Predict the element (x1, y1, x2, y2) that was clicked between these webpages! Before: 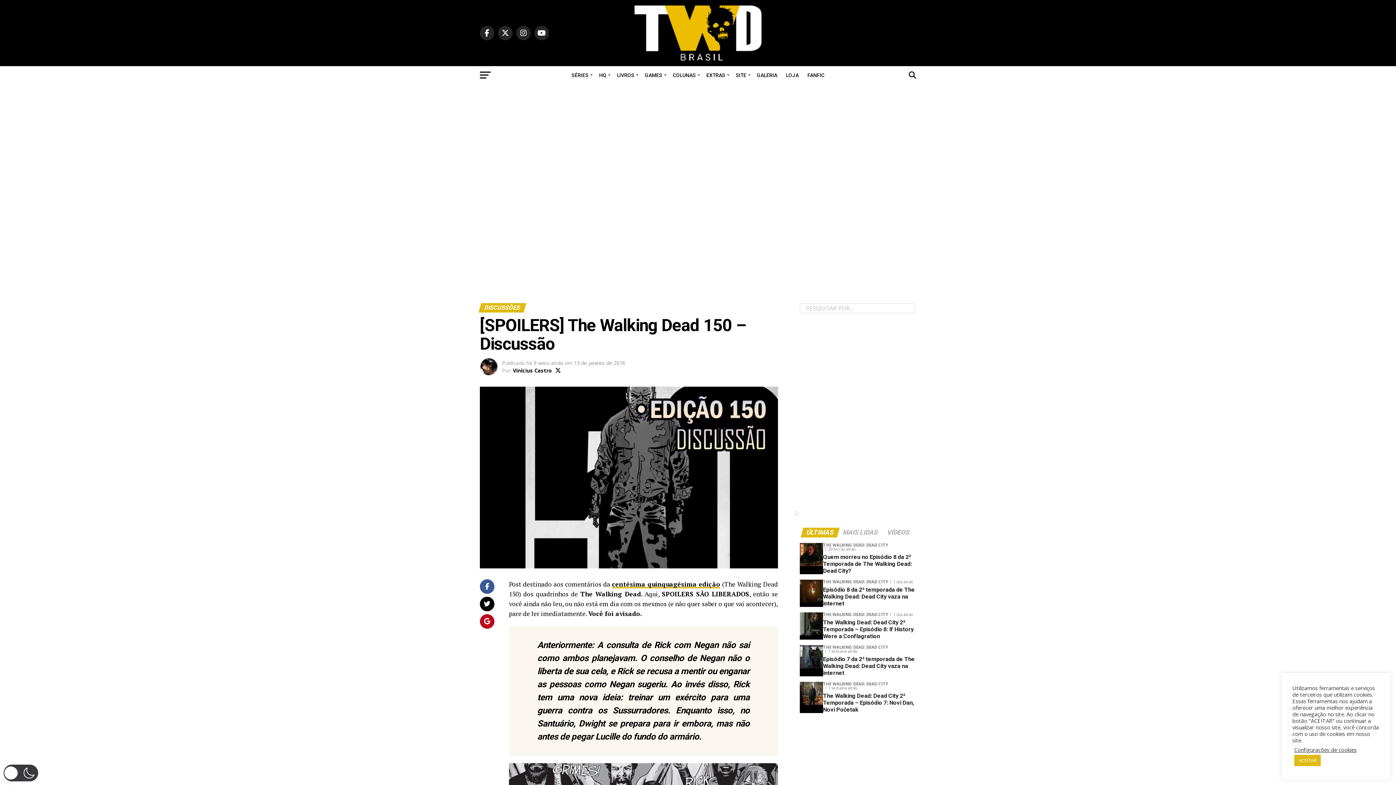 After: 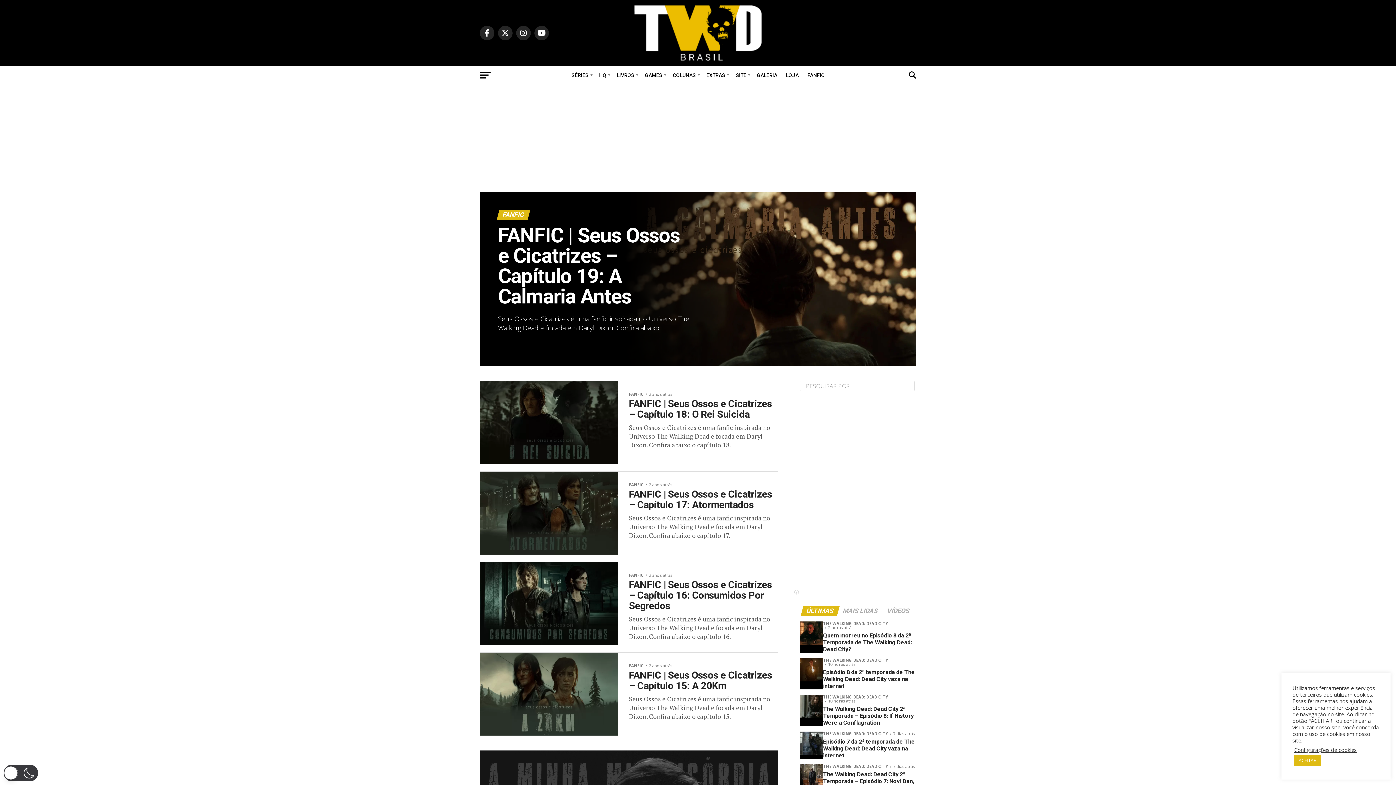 Action: label: FANFIC bbox: (803, 66, 829, 84)